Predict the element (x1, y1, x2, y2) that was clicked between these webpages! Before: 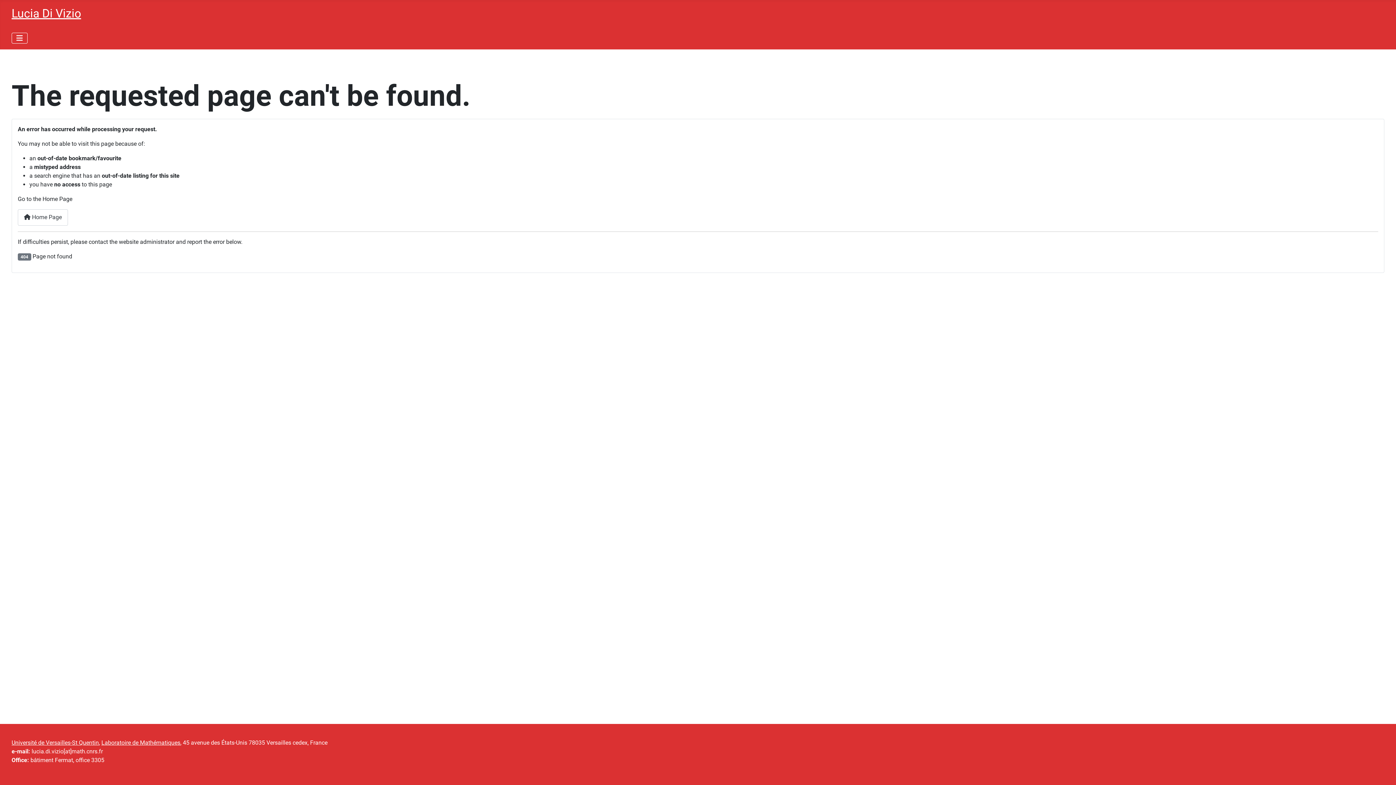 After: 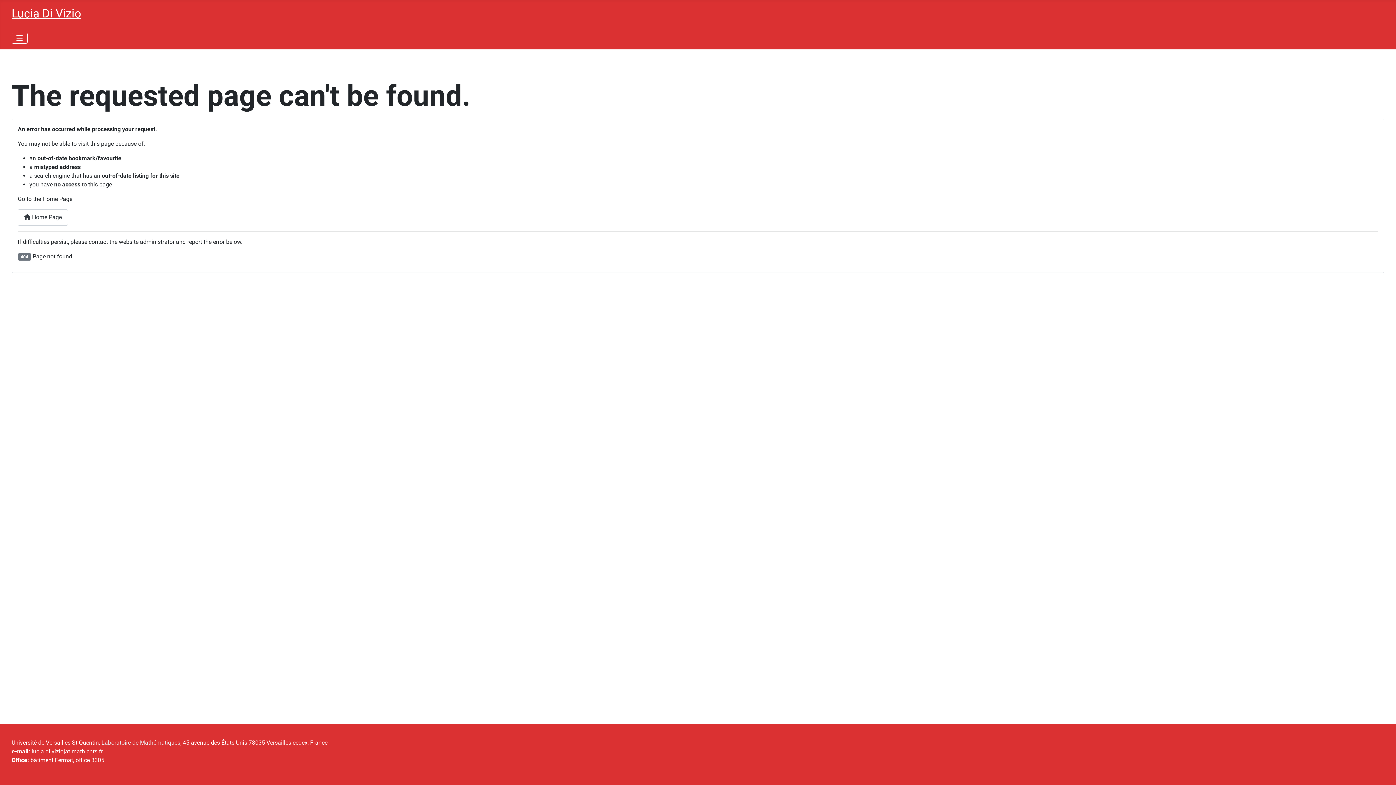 Action: bbox: (101, 739, 180, 746) label: Laboratoire de Mathématiques